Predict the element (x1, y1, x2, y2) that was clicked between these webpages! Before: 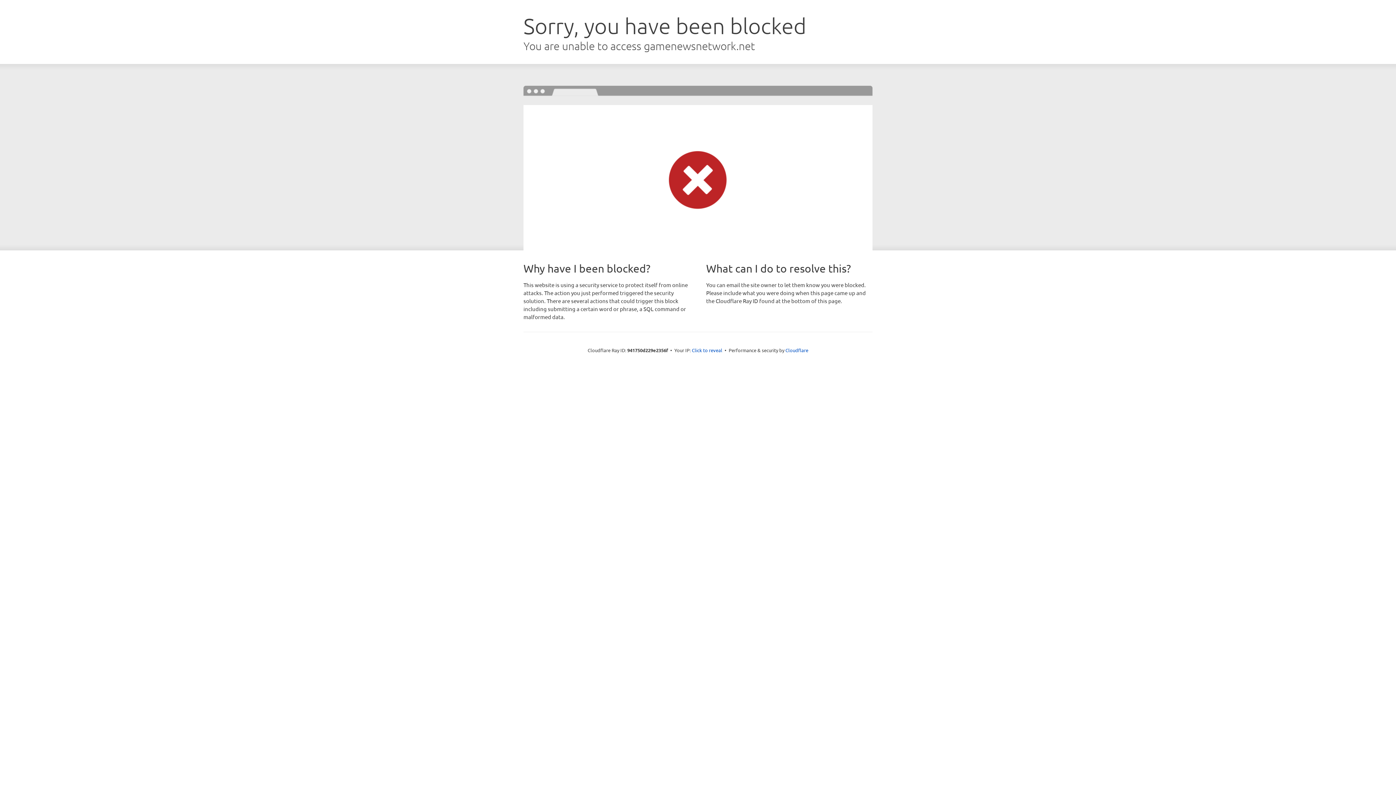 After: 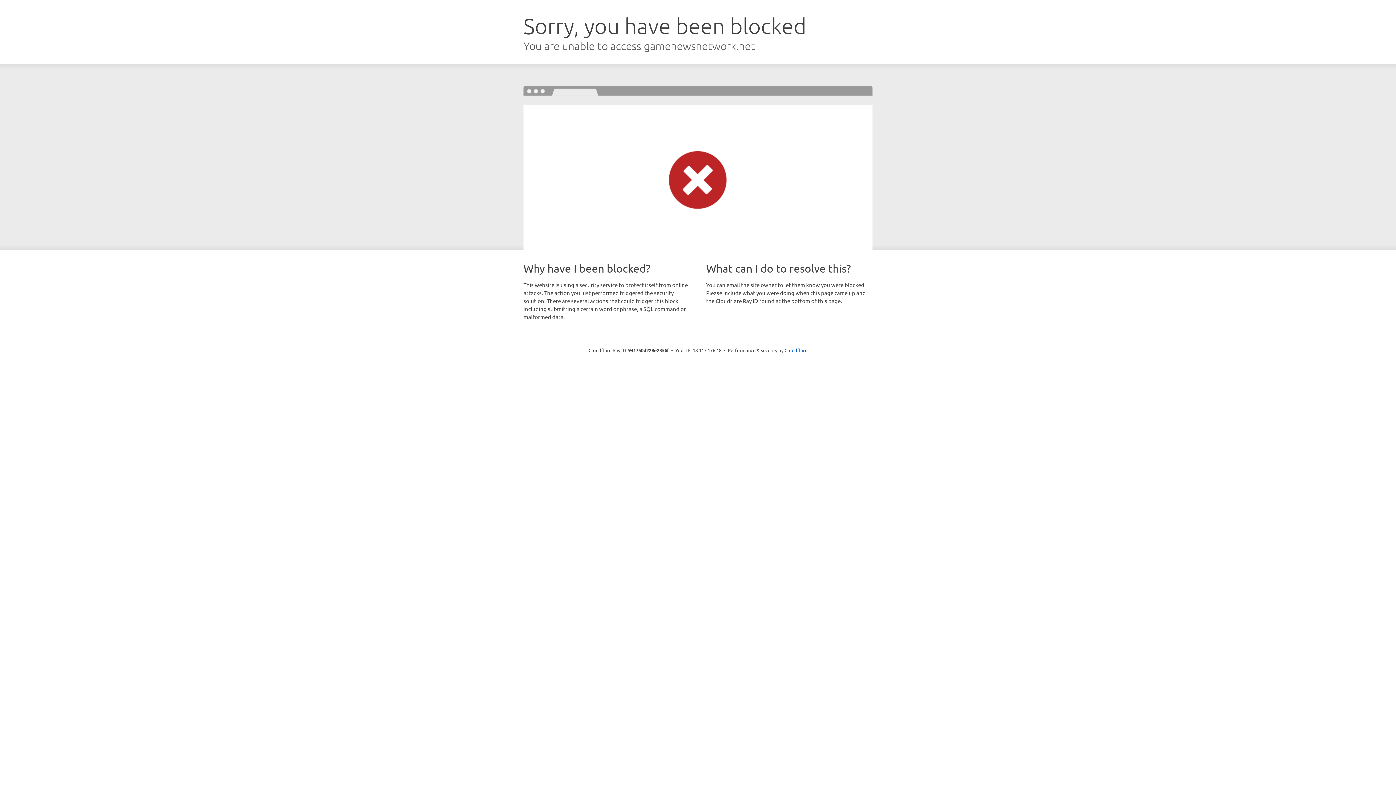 Action: label: Click to reveal bbox: (692, 346, 722, 353)